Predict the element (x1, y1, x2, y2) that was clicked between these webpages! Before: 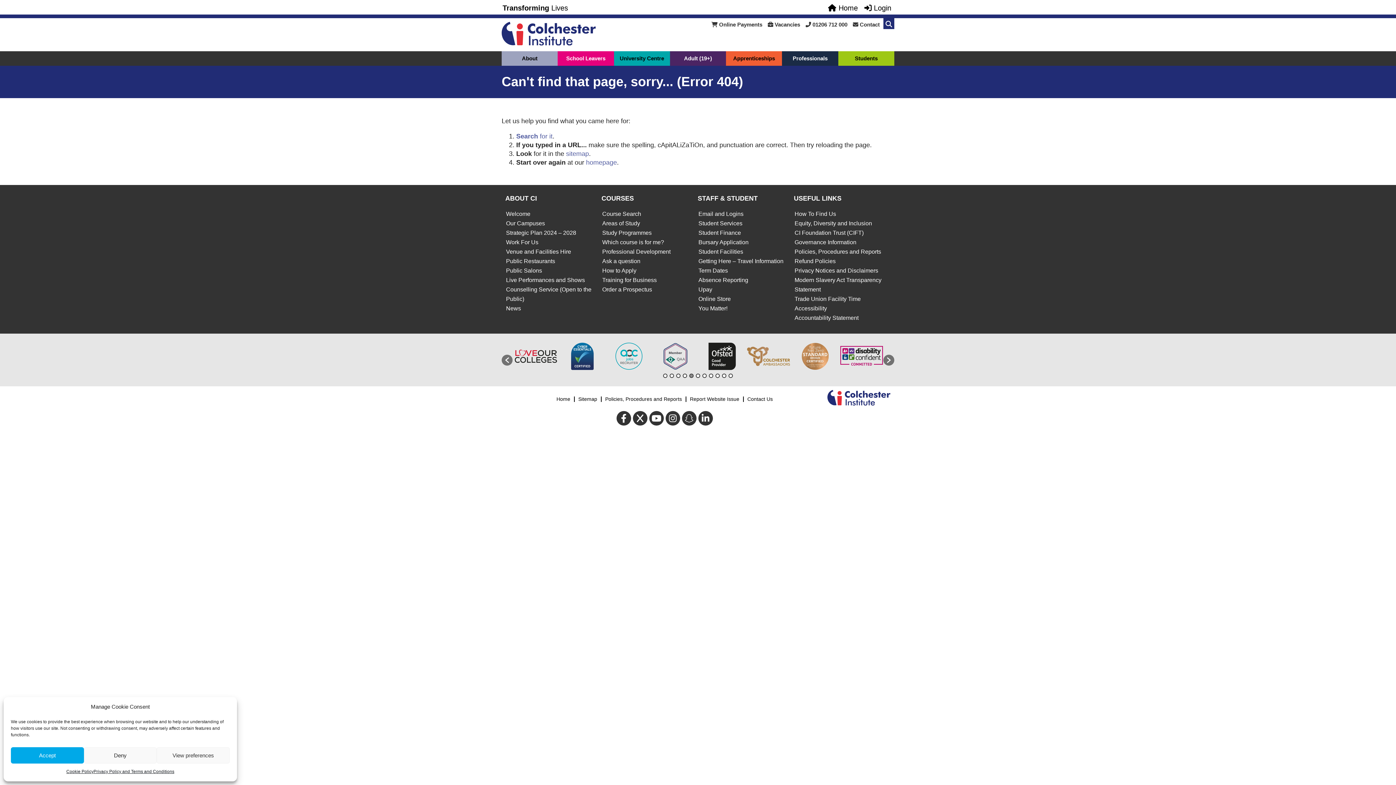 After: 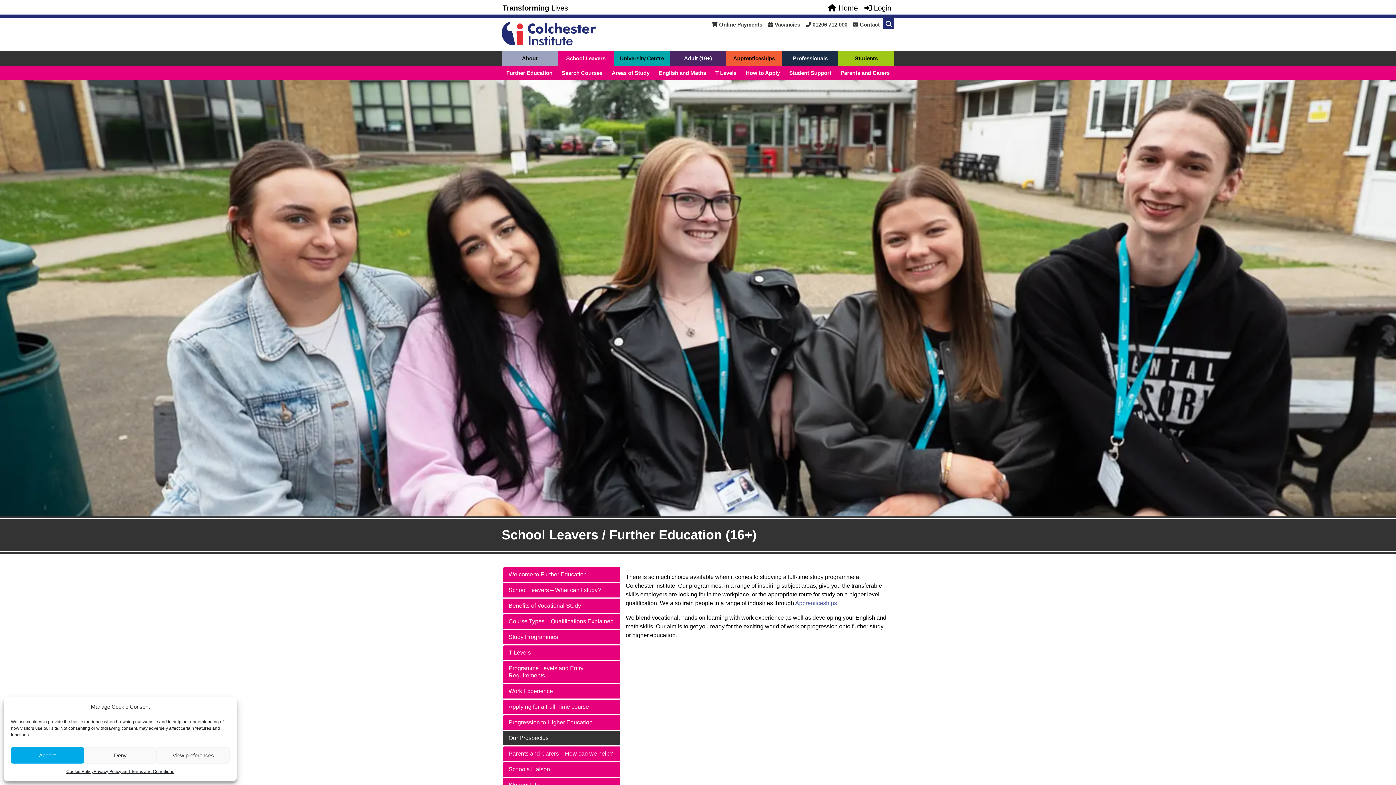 Action: label: Order a Prospectus bbox: (602, 286, 652, 292)